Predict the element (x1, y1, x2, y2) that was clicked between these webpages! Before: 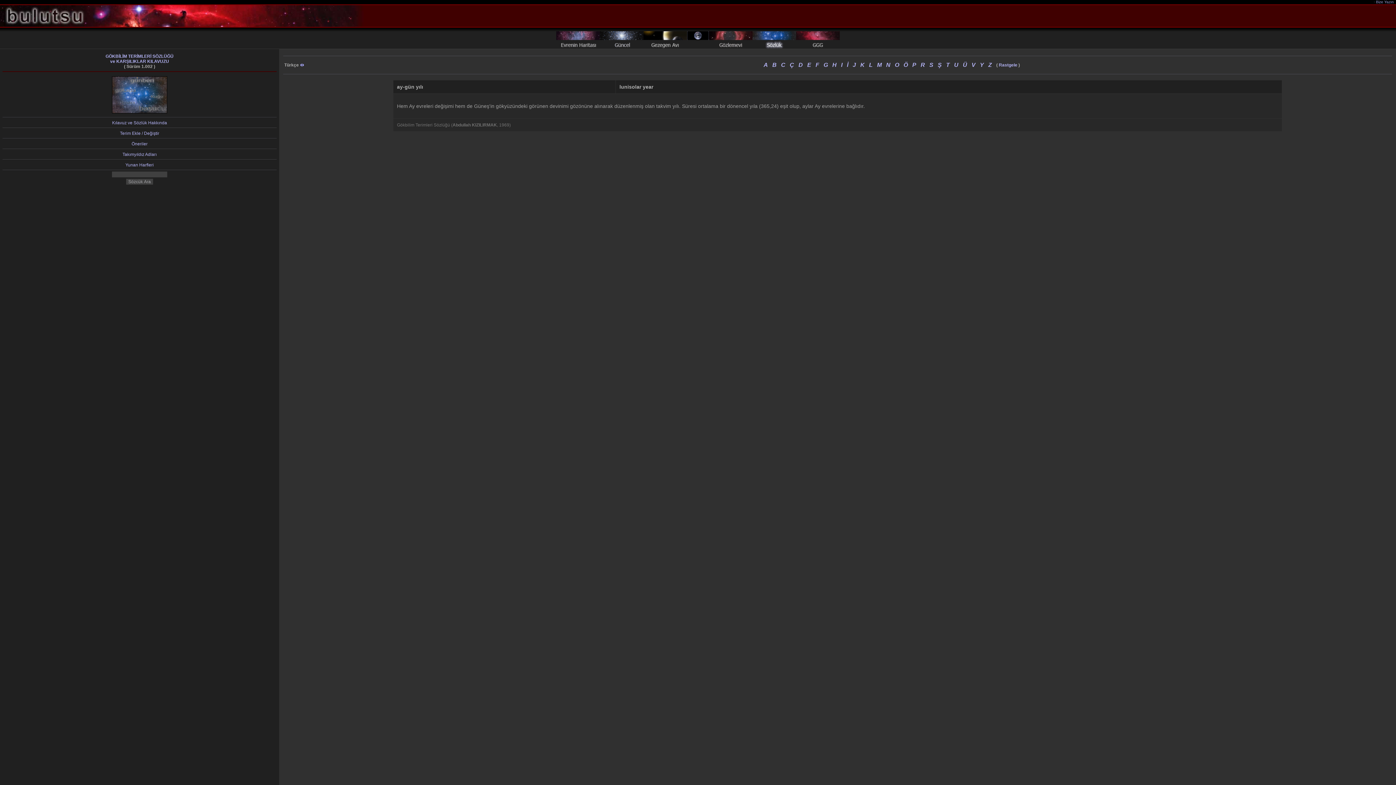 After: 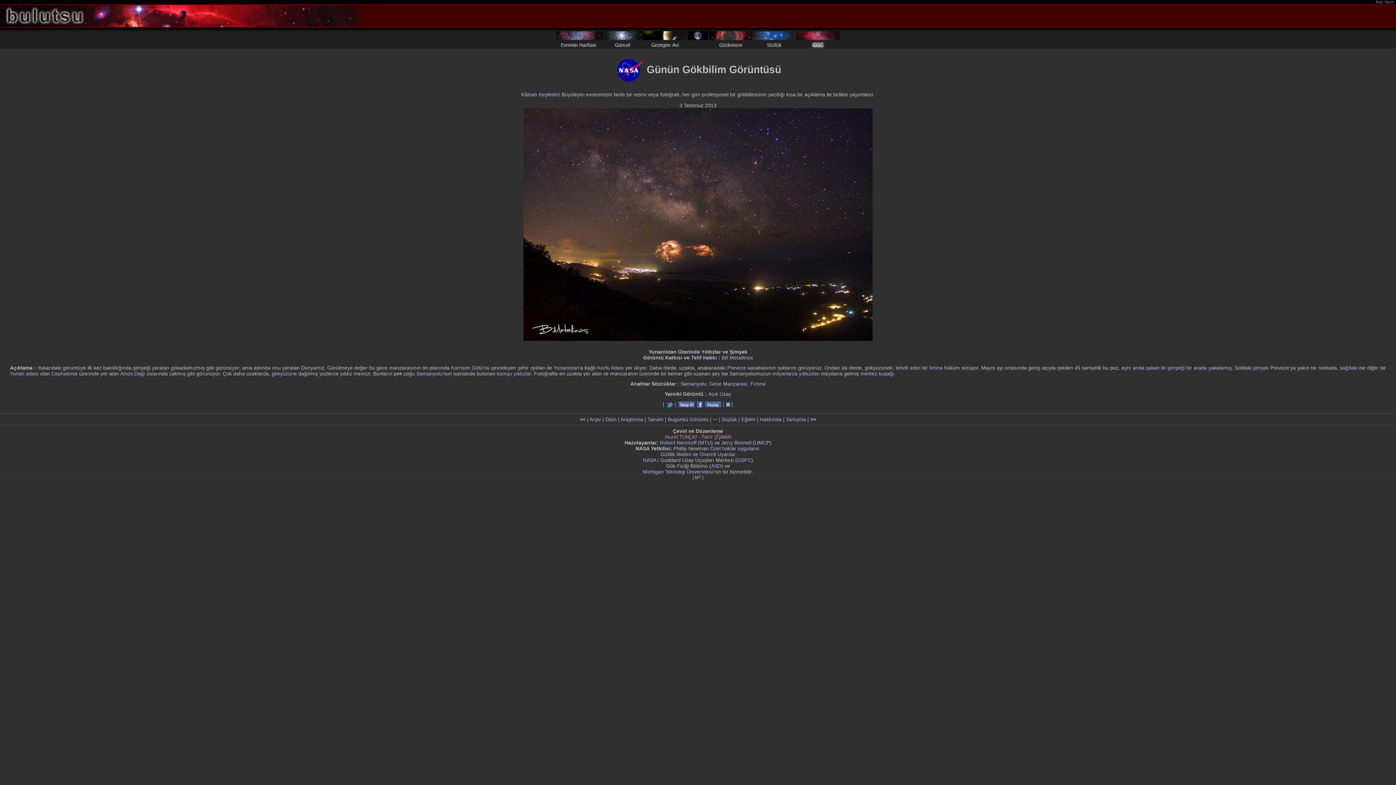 Action: bbox: (796, 44, 840, 49)